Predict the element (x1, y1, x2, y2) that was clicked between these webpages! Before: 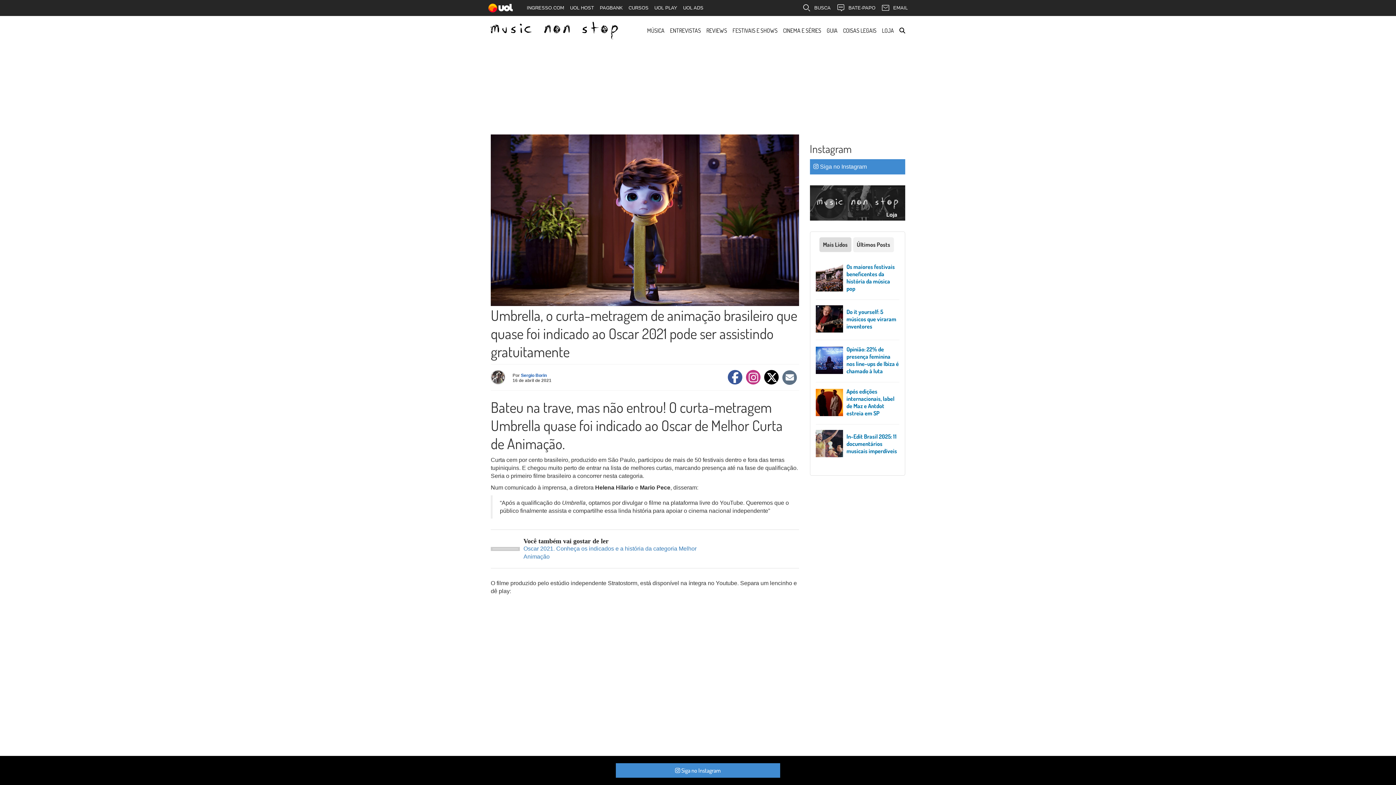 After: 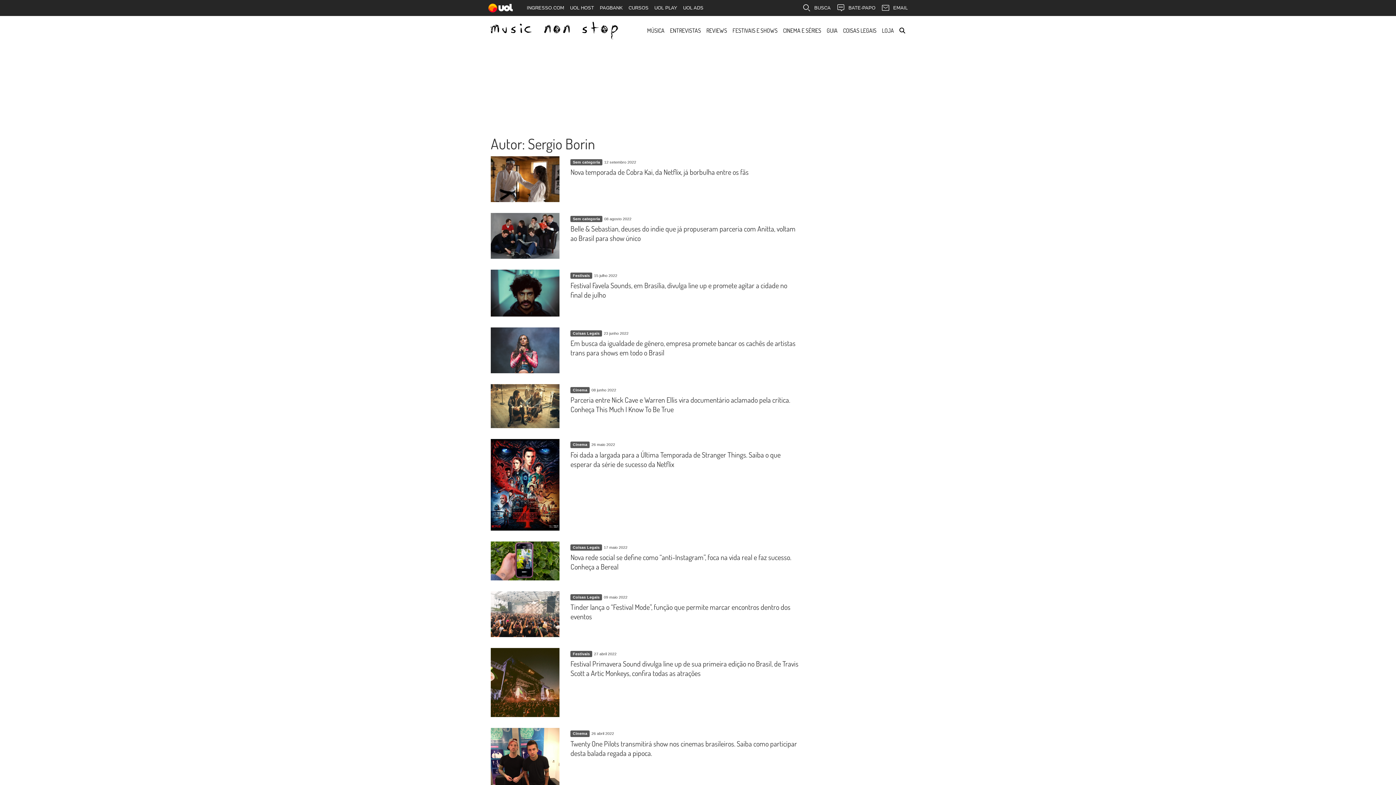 Action: bbox: (521, 373, 546, 378) label: Sergio Borin